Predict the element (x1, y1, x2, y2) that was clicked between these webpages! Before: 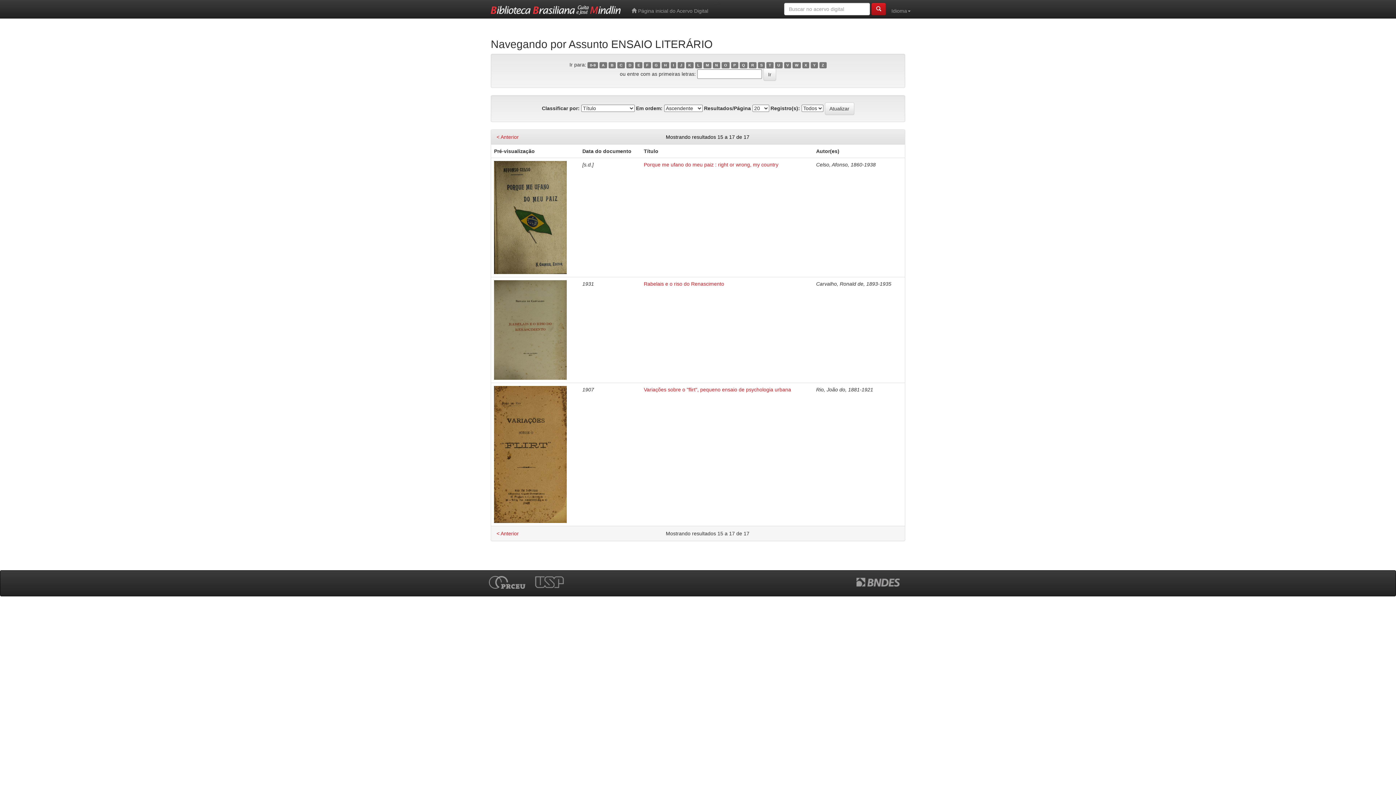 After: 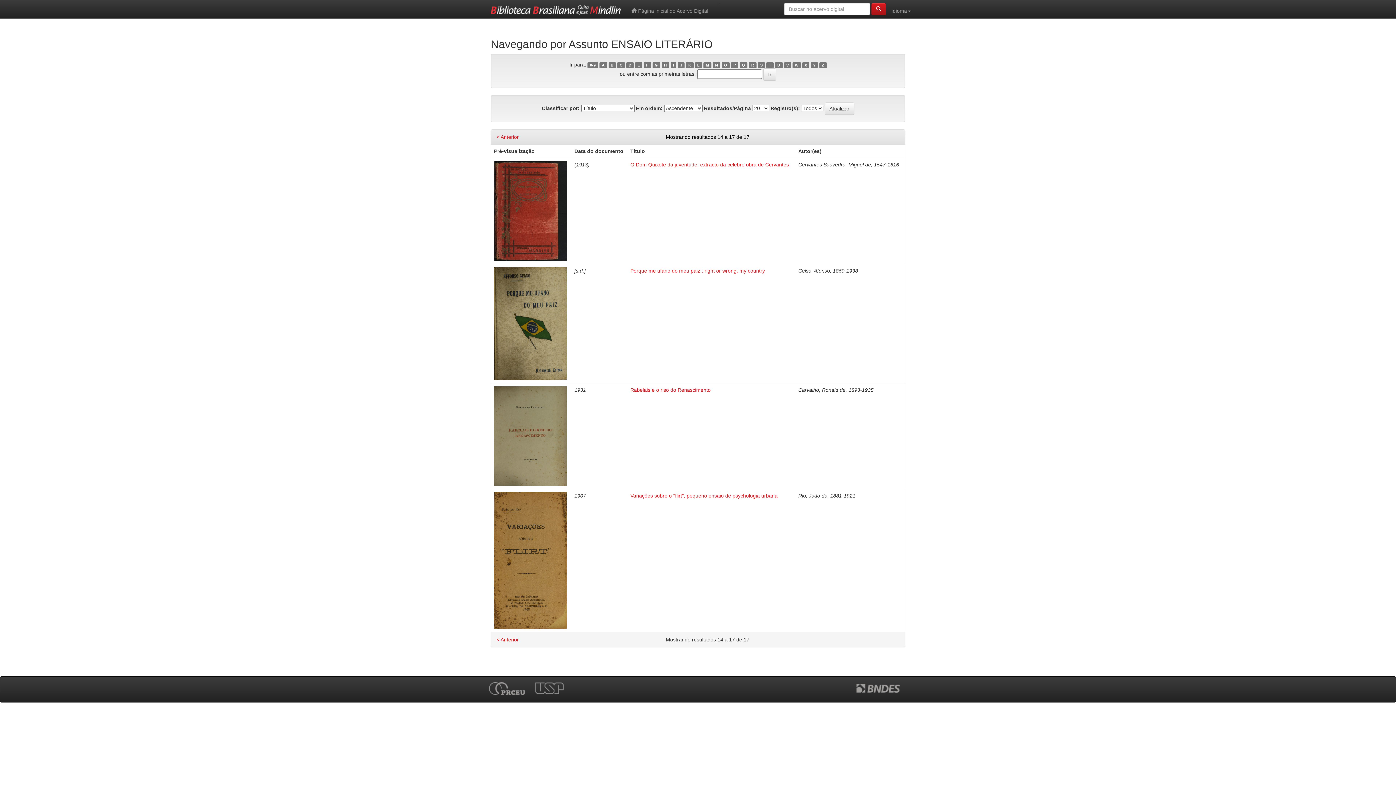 Action: label: M bbox: (703, 62, 711, 68)